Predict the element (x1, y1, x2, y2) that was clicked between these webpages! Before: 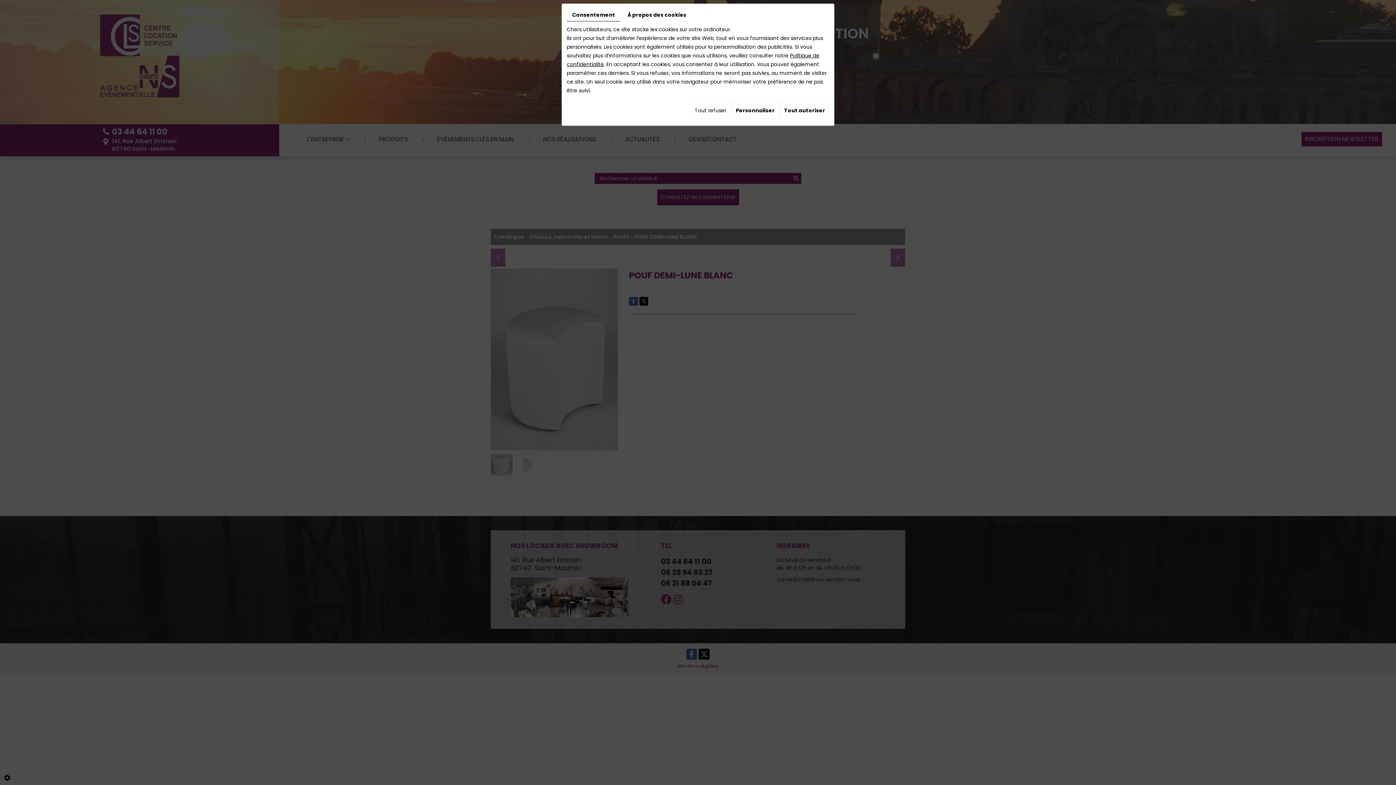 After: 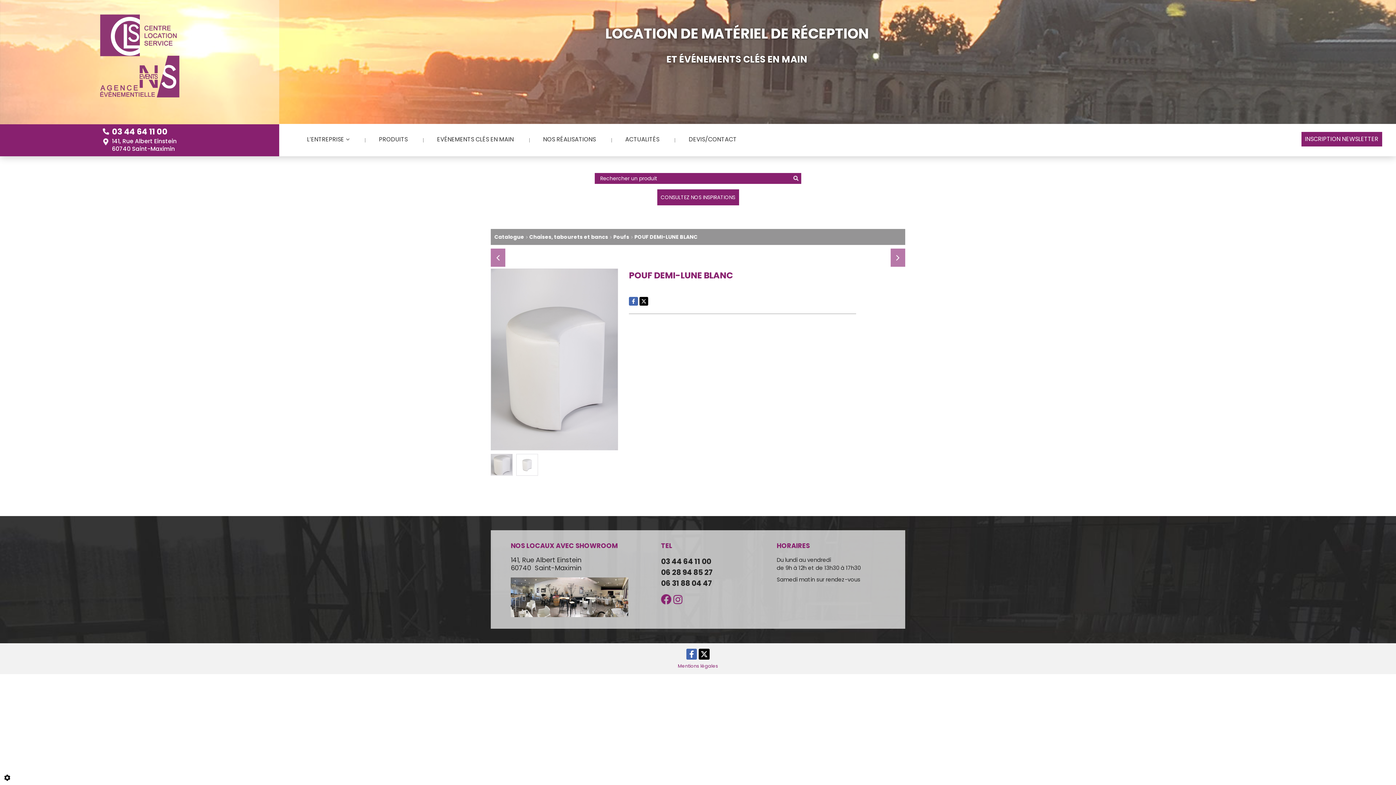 Action: bbox: (780, 102, 829, 118) label: Tout autoriser